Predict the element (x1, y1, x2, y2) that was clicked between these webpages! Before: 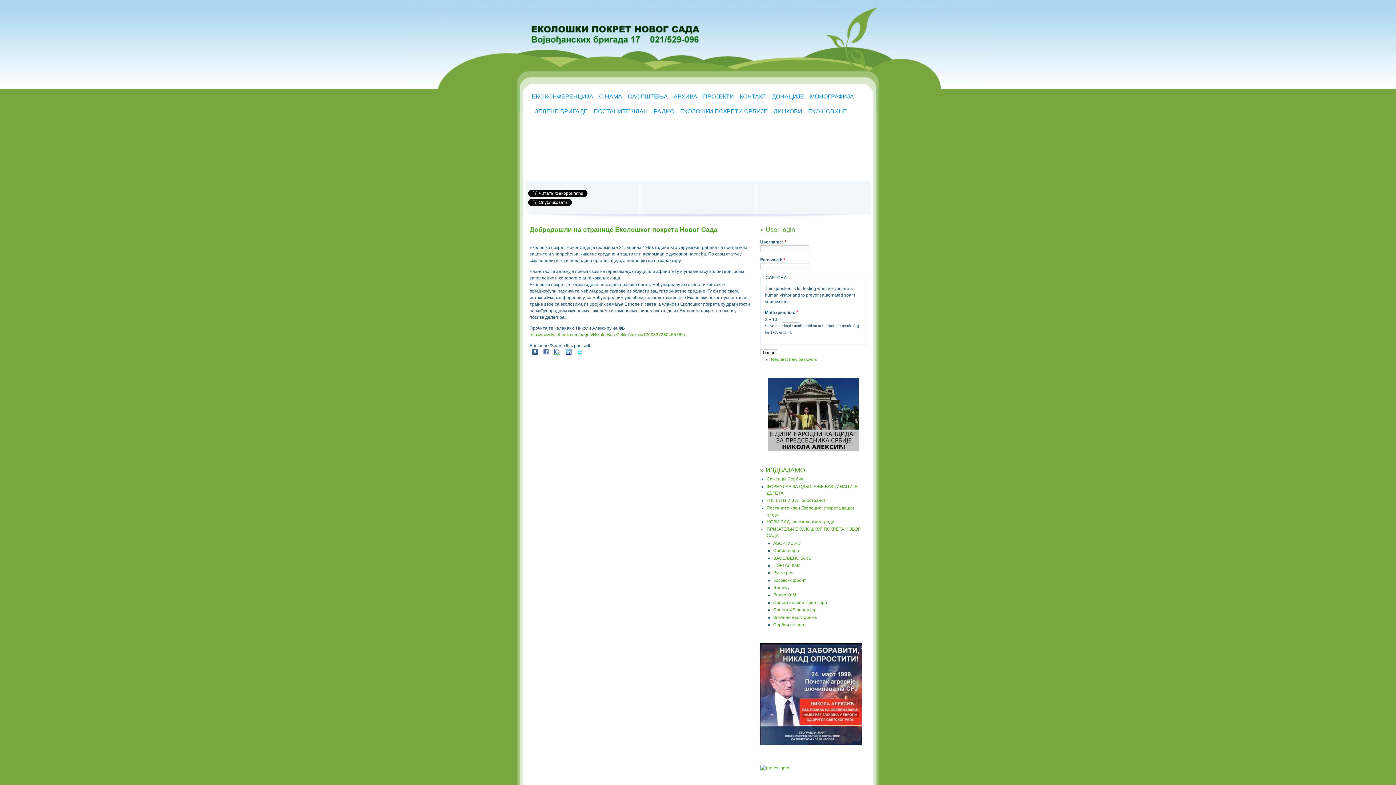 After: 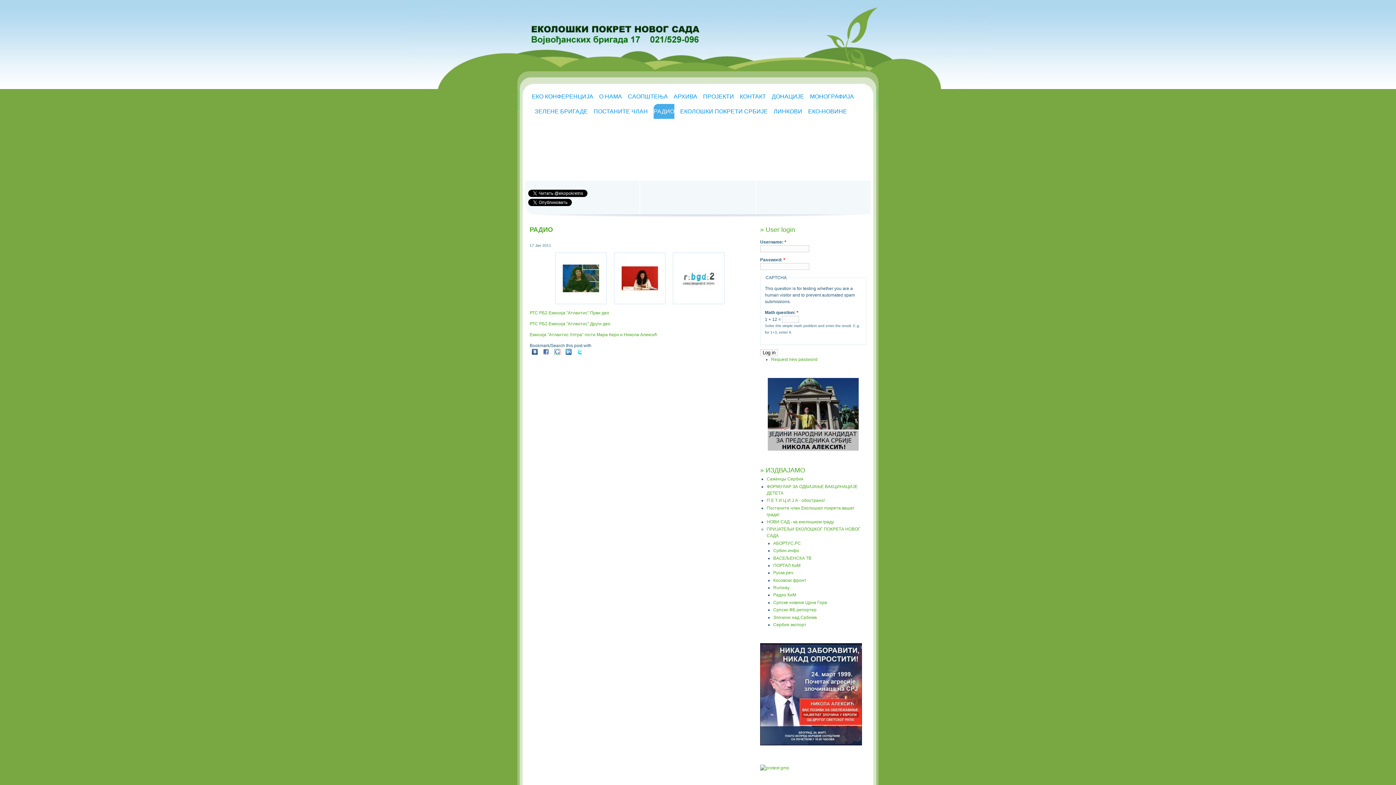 Action: label: РАДИО bbox: (653, 104, 674, 118)